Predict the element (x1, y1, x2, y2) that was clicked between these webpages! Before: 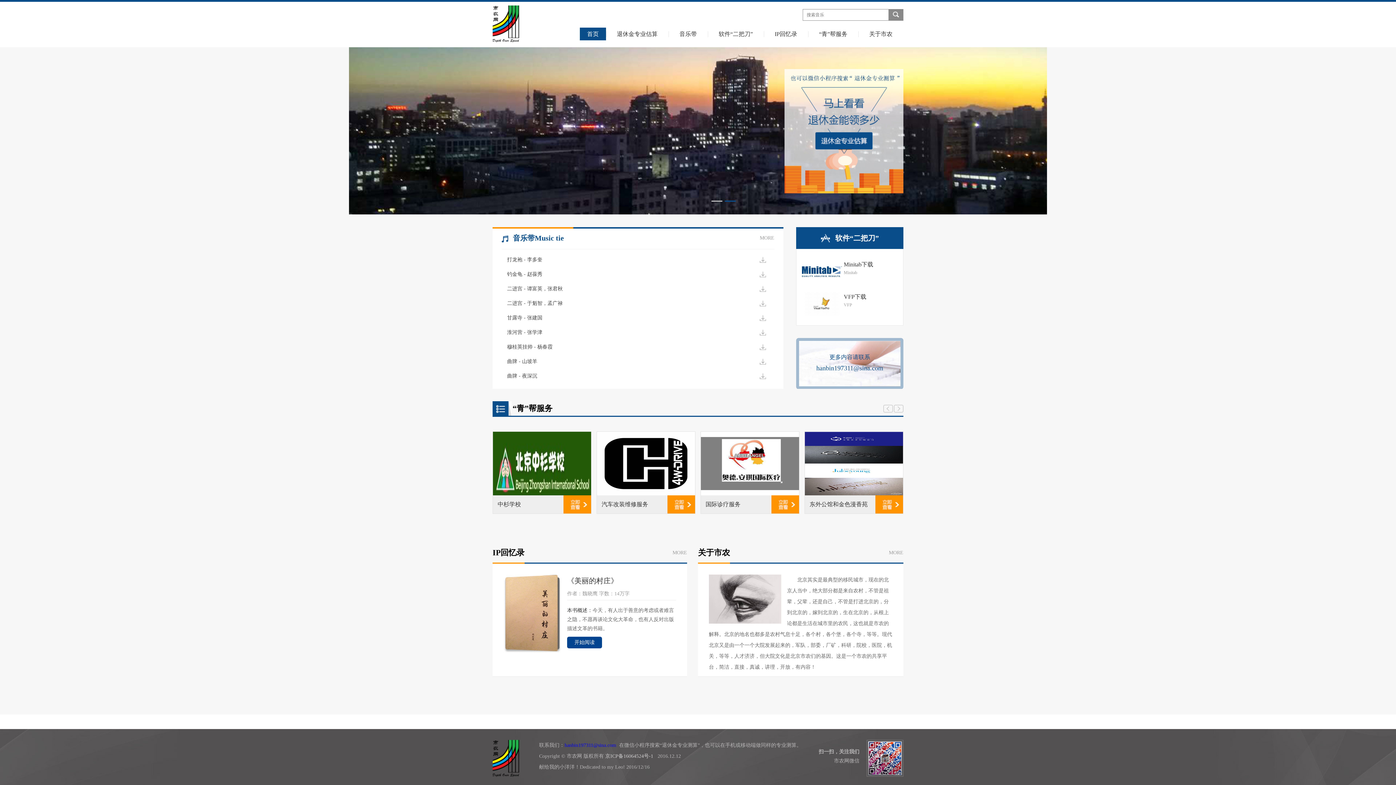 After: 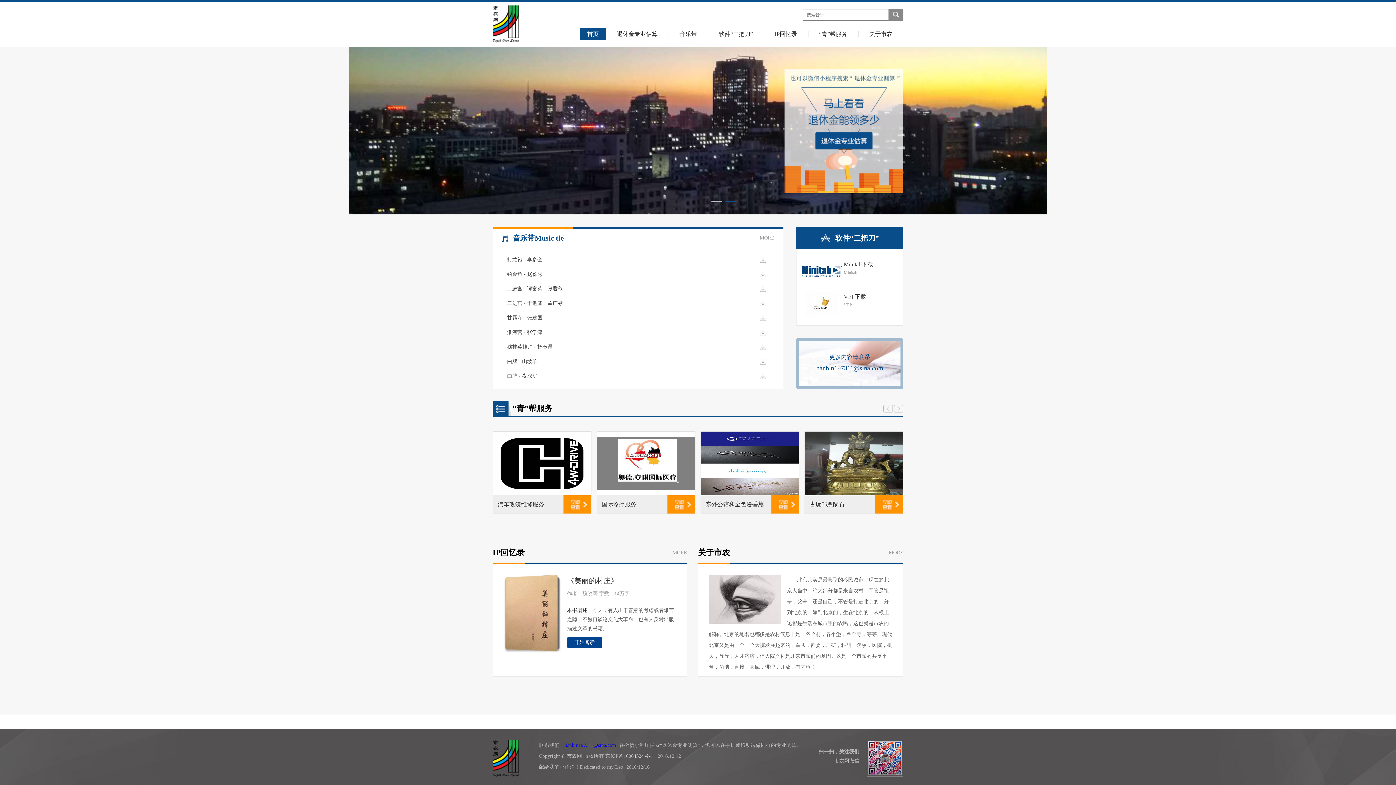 Action: bbox: (889, 542, 903, 562) label: MORE